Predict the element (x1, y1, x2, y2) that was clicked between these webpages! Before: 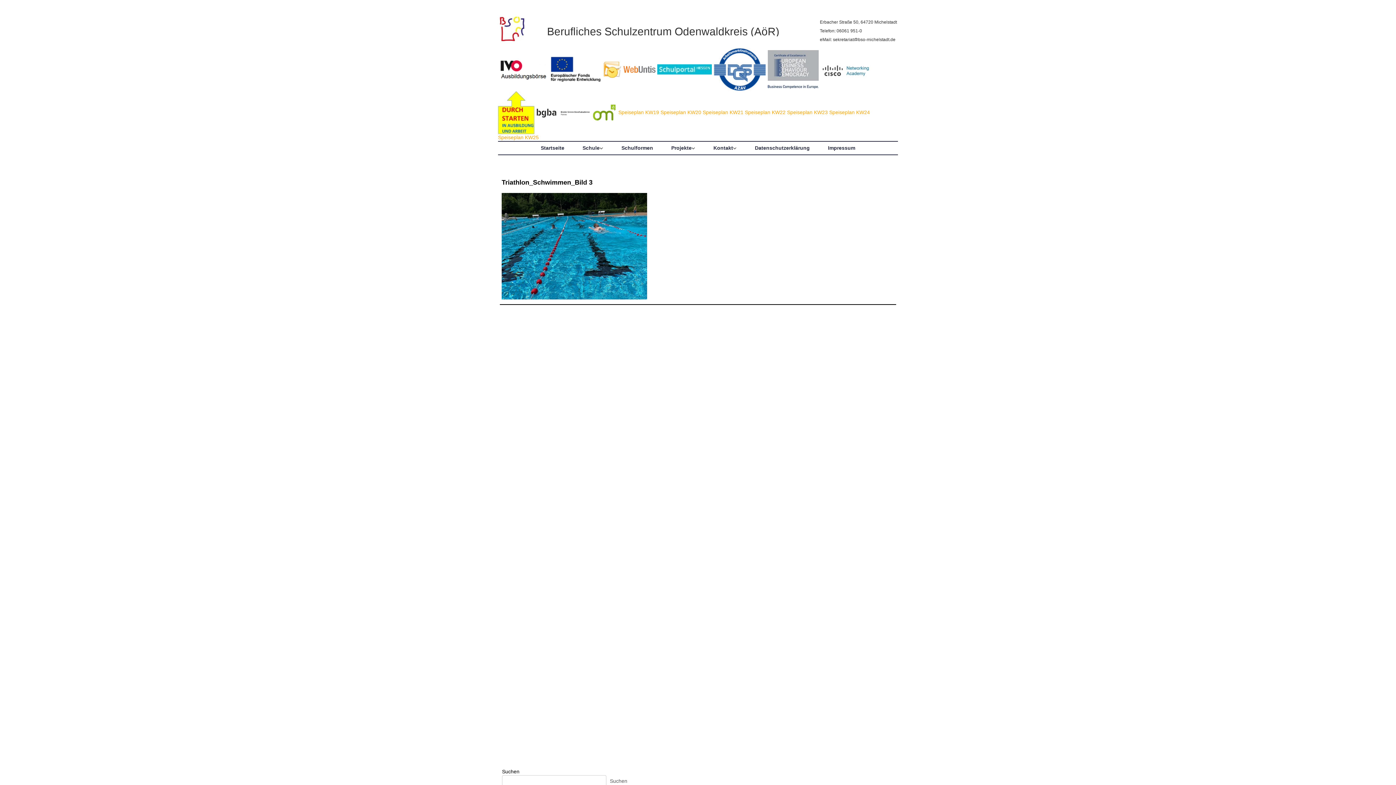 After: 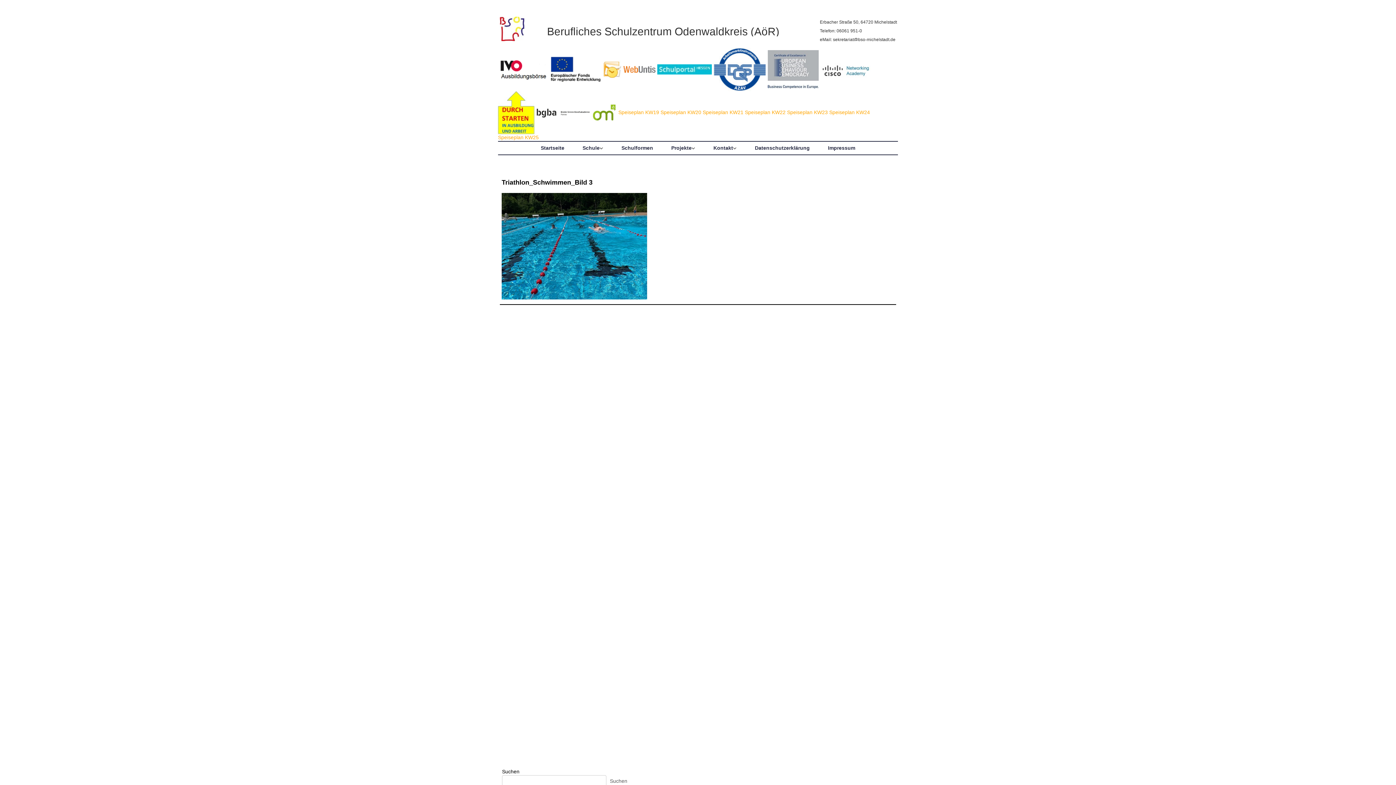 Action: label: Speiseplan KW20 bbox: (660, 109, 701, 115)